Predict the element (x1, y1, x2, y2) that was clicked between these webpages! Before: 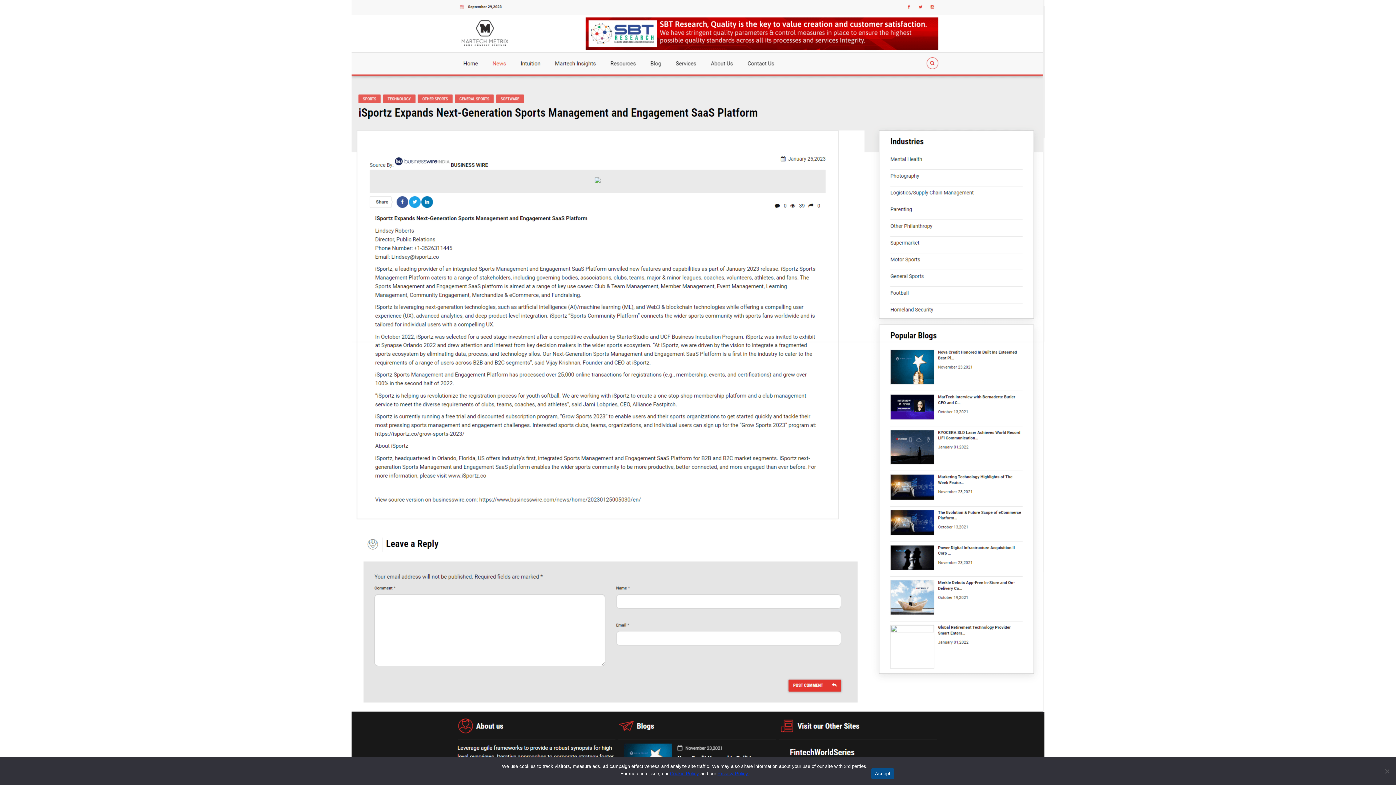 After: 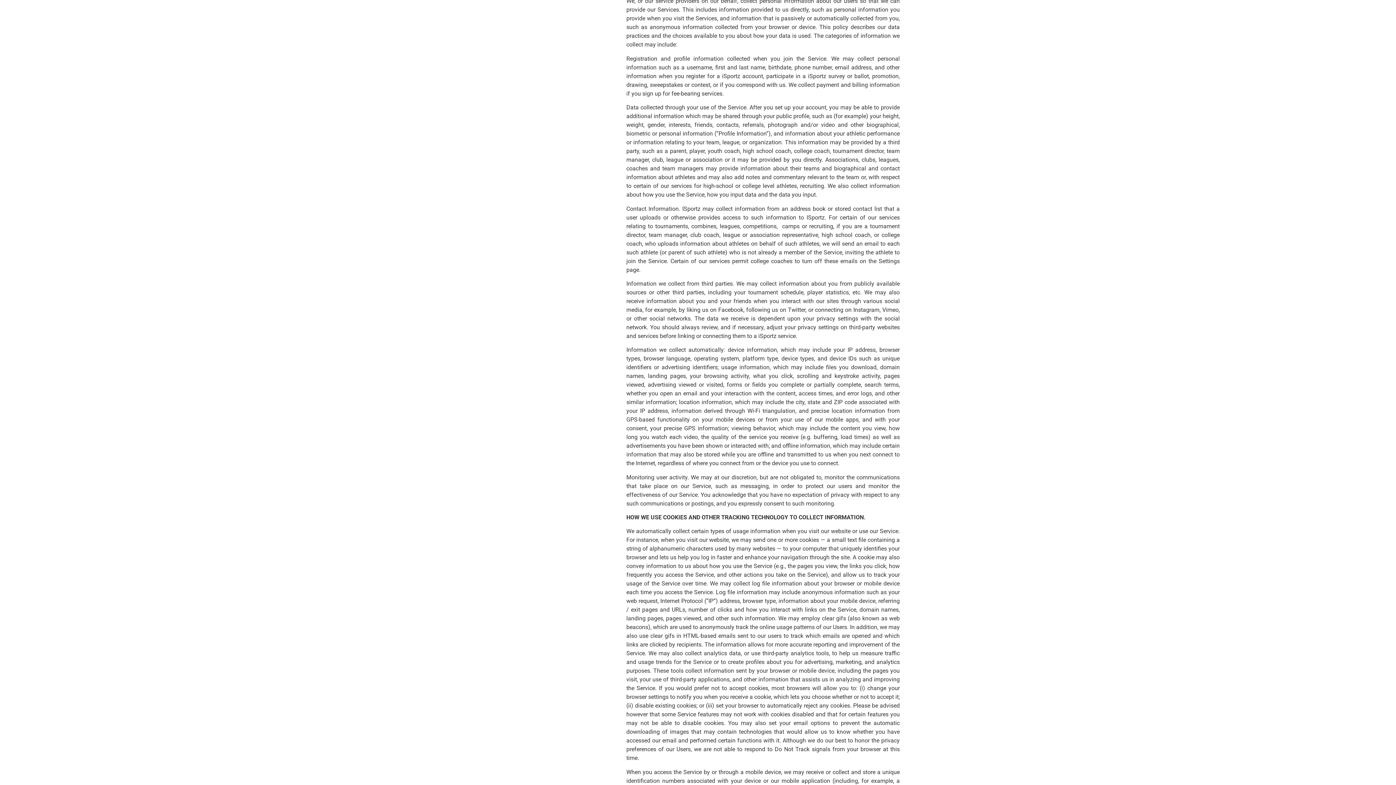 Action: bbox: (717, 771, 749, 776) label: Privacy Policy.